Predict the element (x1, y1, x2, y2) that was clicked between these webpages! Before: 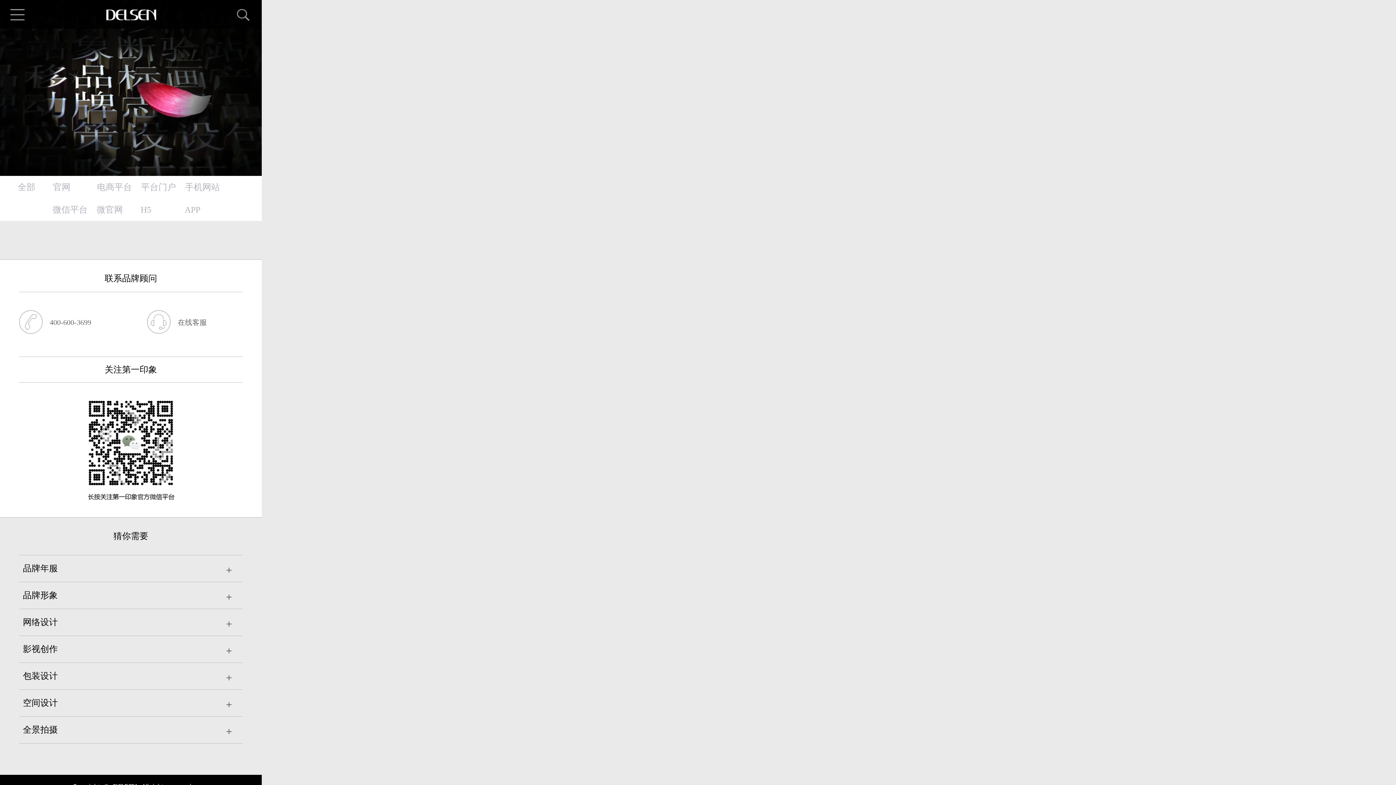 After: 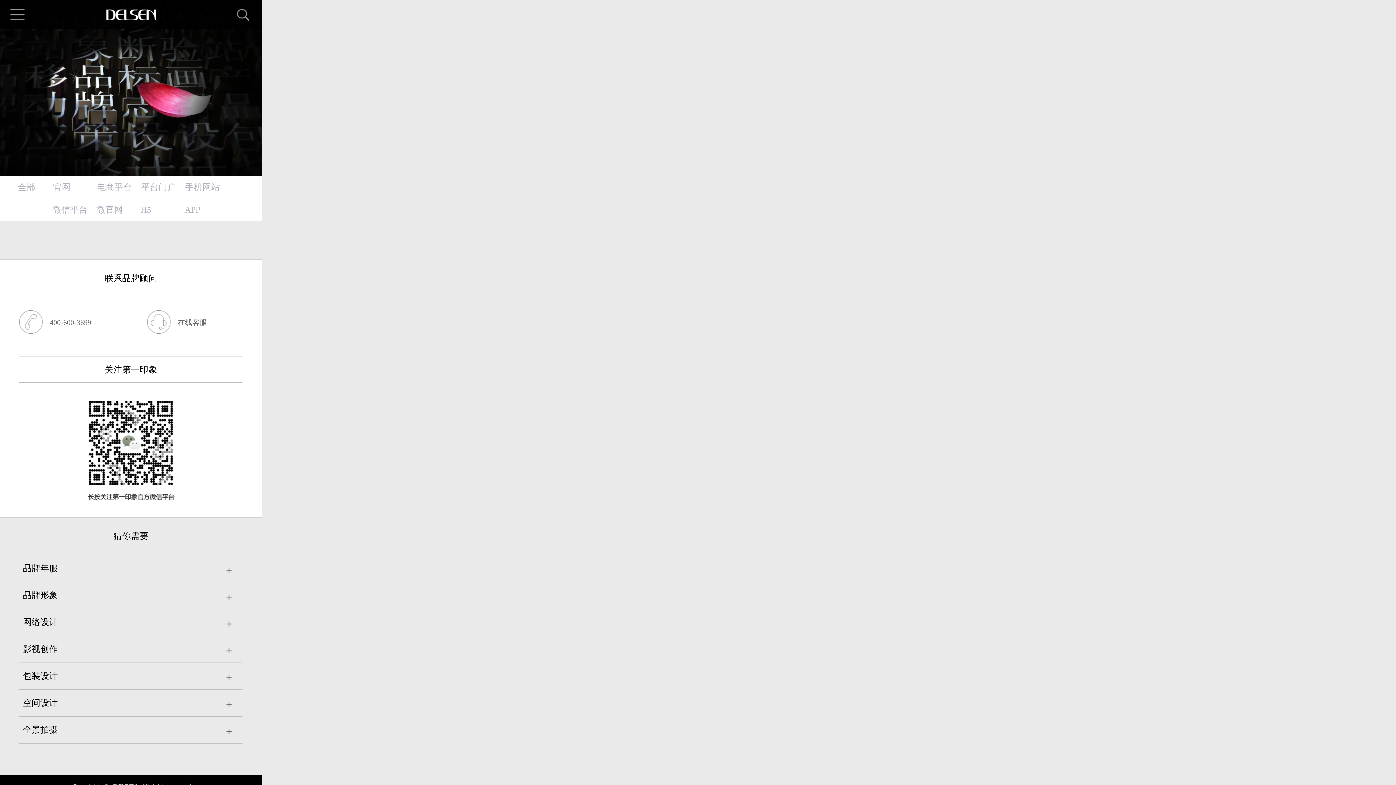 Action: label: H5 bbox: (140, 205, 151, 214)